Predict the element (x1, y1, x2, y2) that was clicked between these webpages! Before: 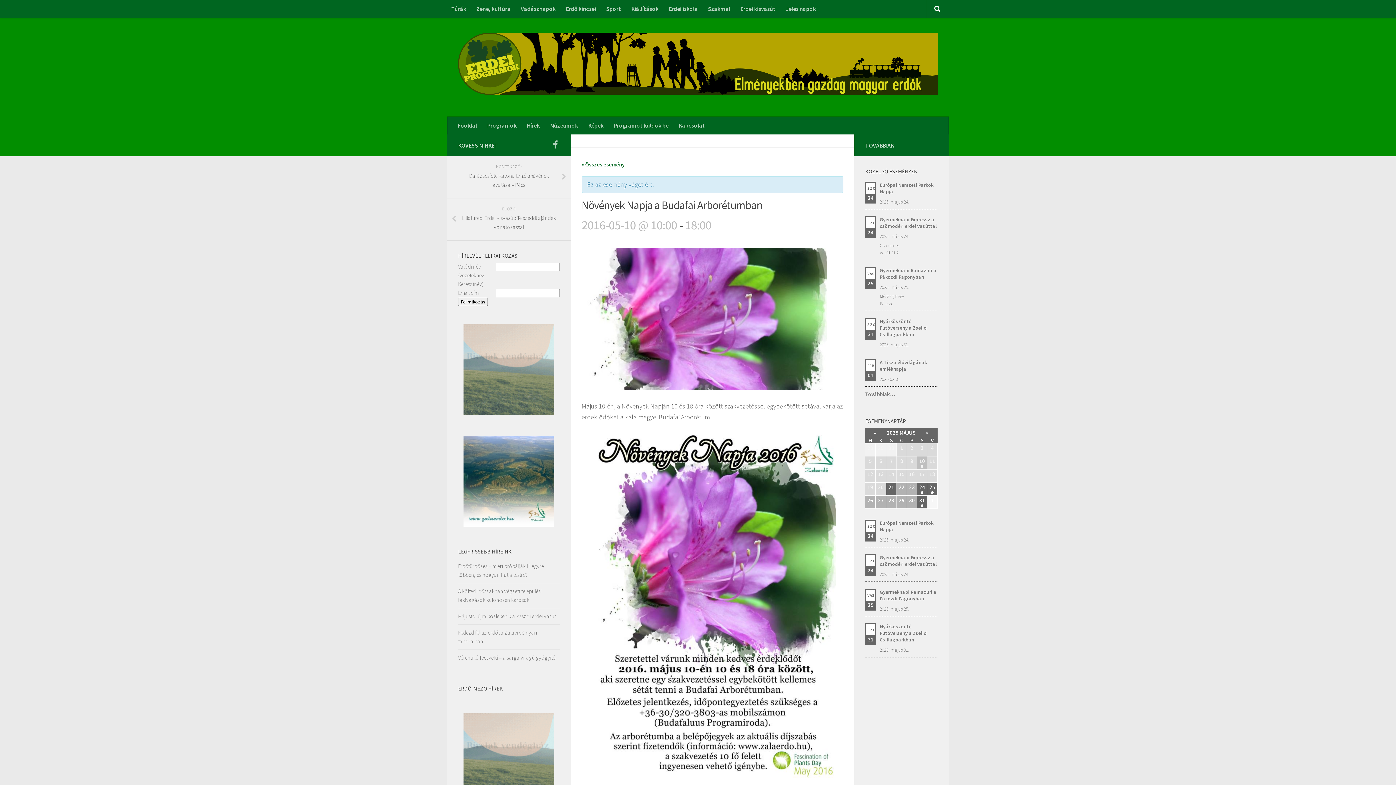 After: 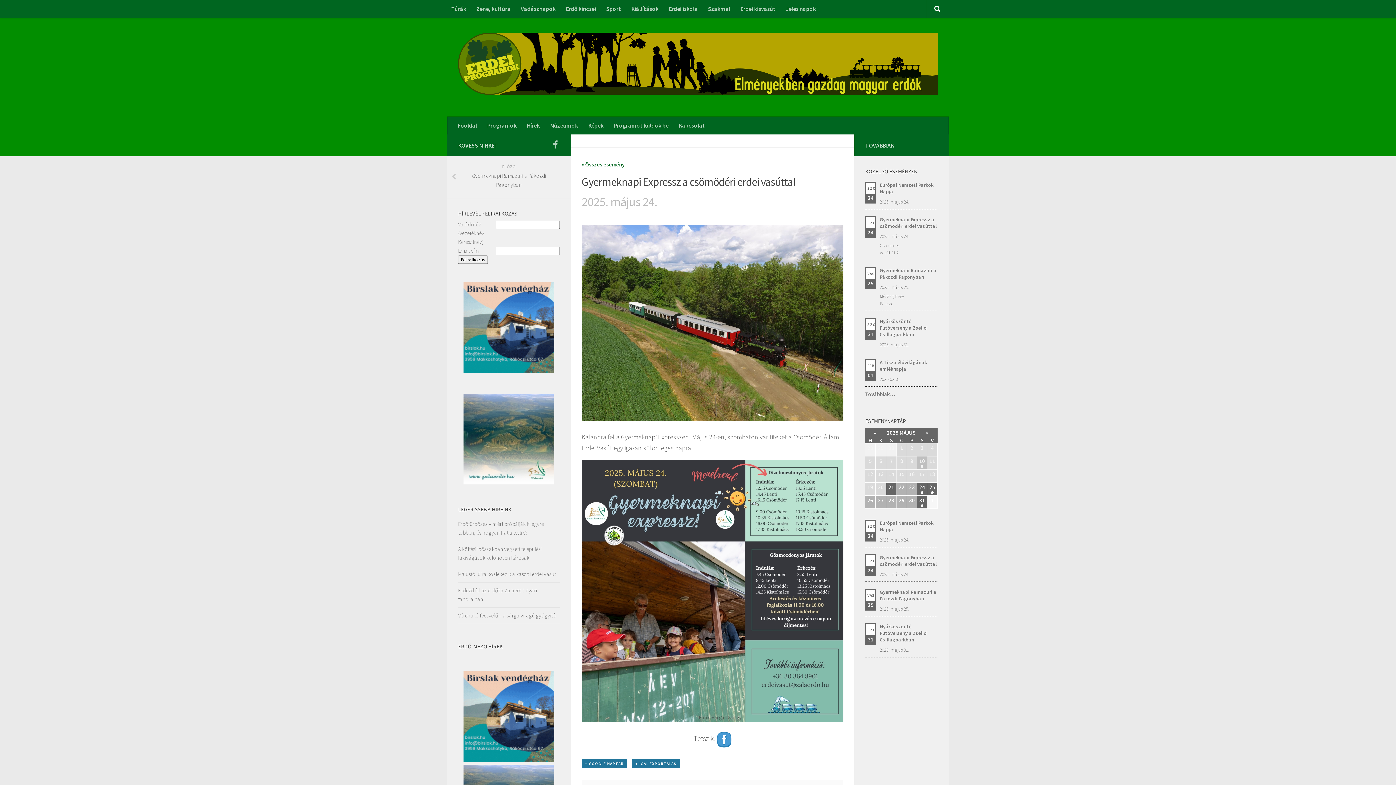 Action: bbox: (880, 554, 937, 567) label: Gyermeknapi Expressz a csömödéri erdei vasúttal